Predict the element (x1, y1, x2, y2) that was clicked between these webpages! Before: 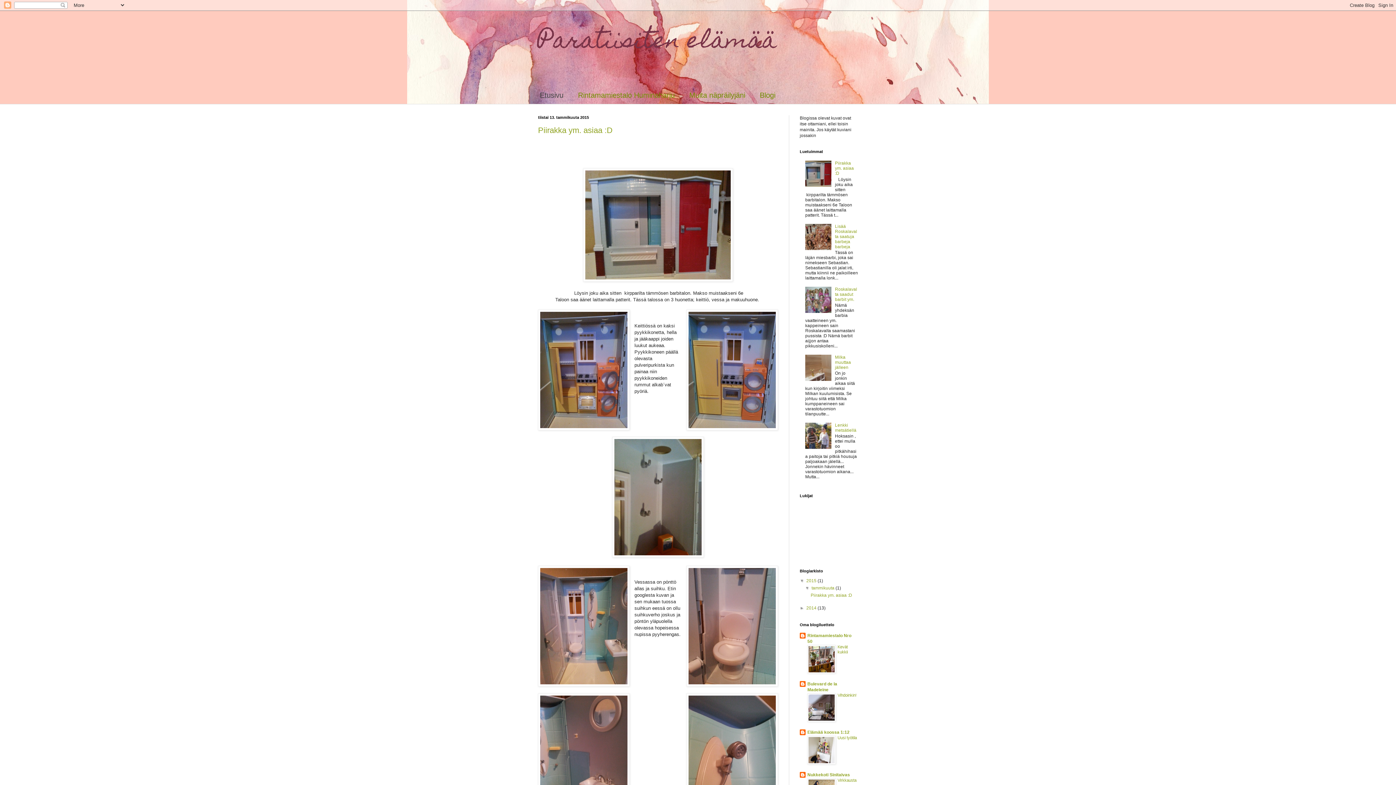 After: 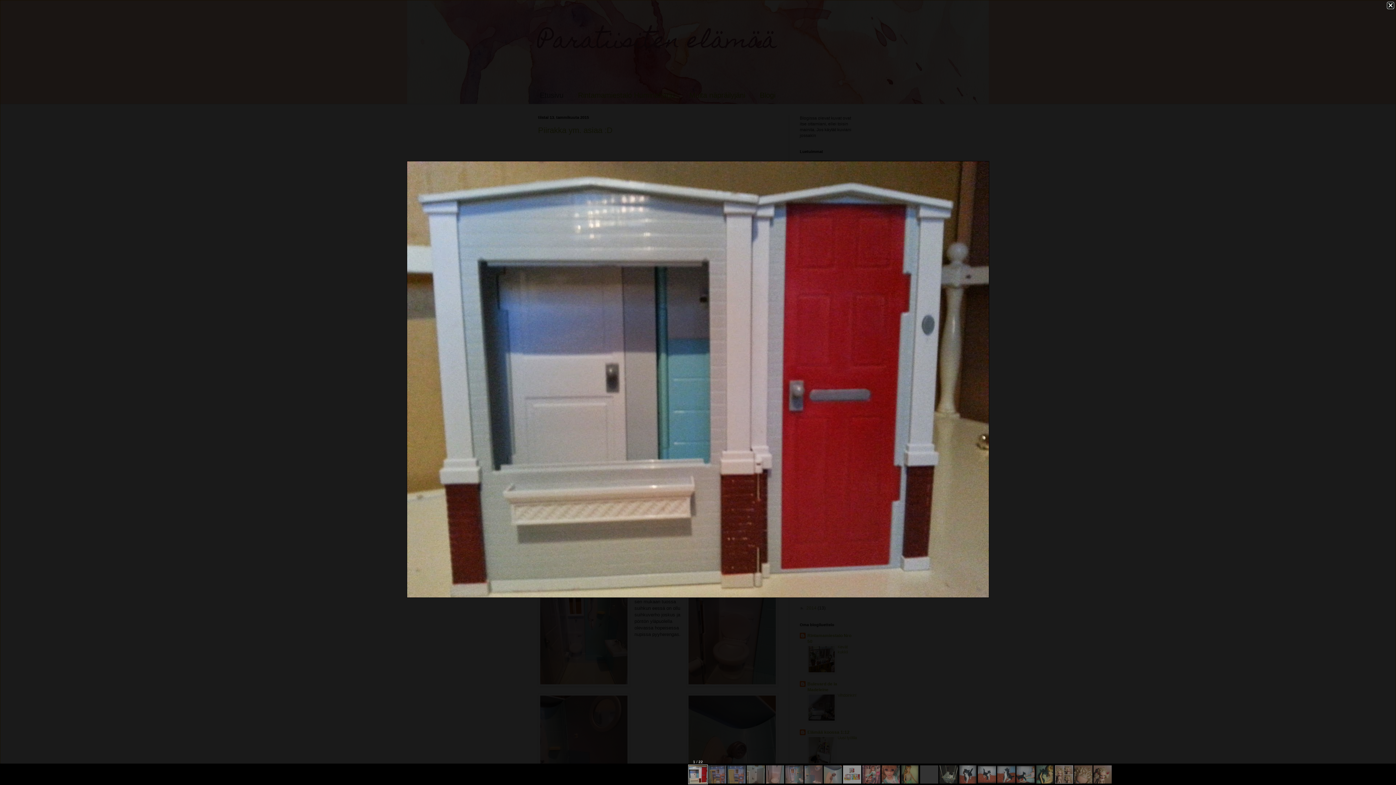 Action: bbox: (583, 277, 733, 283)